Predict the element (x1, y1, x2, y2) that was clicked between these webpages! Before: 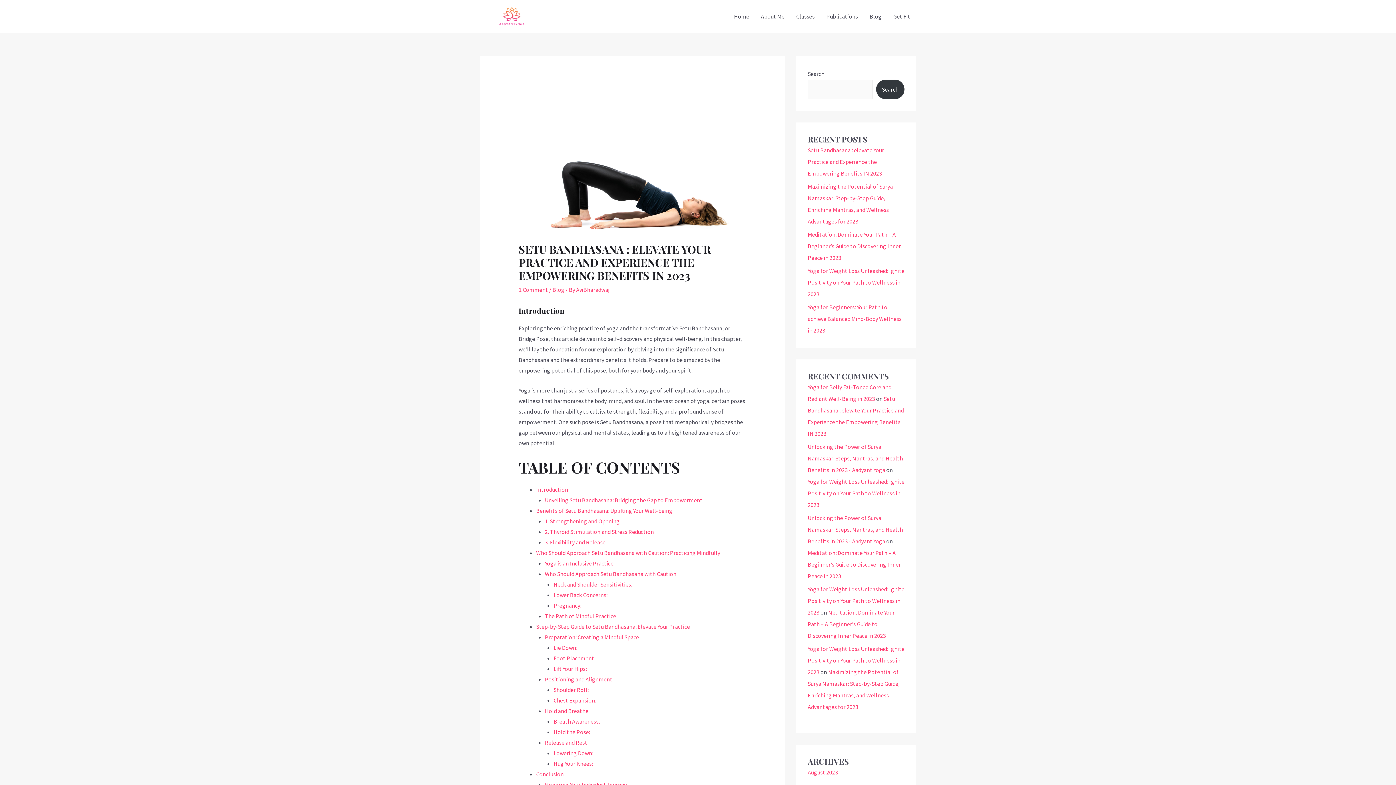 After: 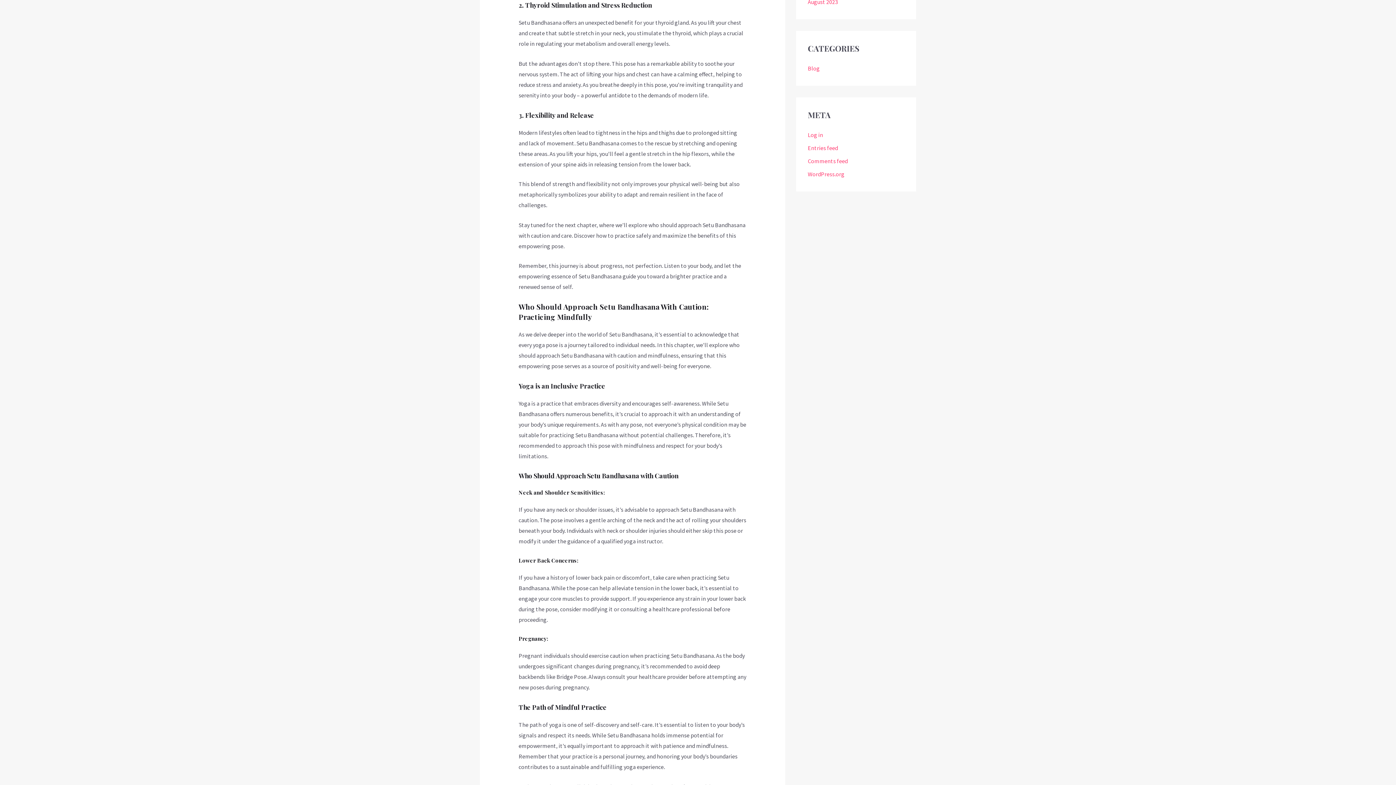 Action: label: 2. Thyroid Stimulation and Stress Reduction bbox: (544, 528, 654, 535)